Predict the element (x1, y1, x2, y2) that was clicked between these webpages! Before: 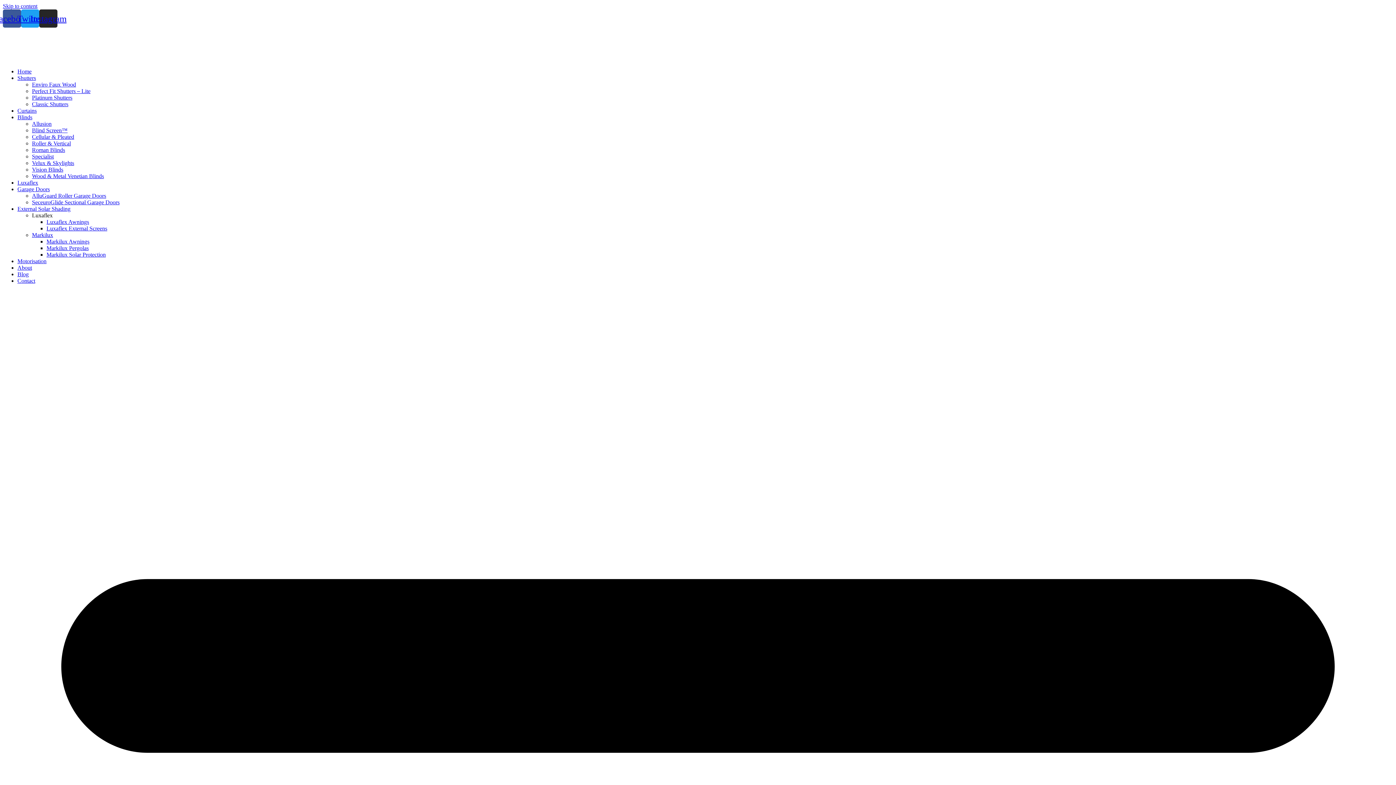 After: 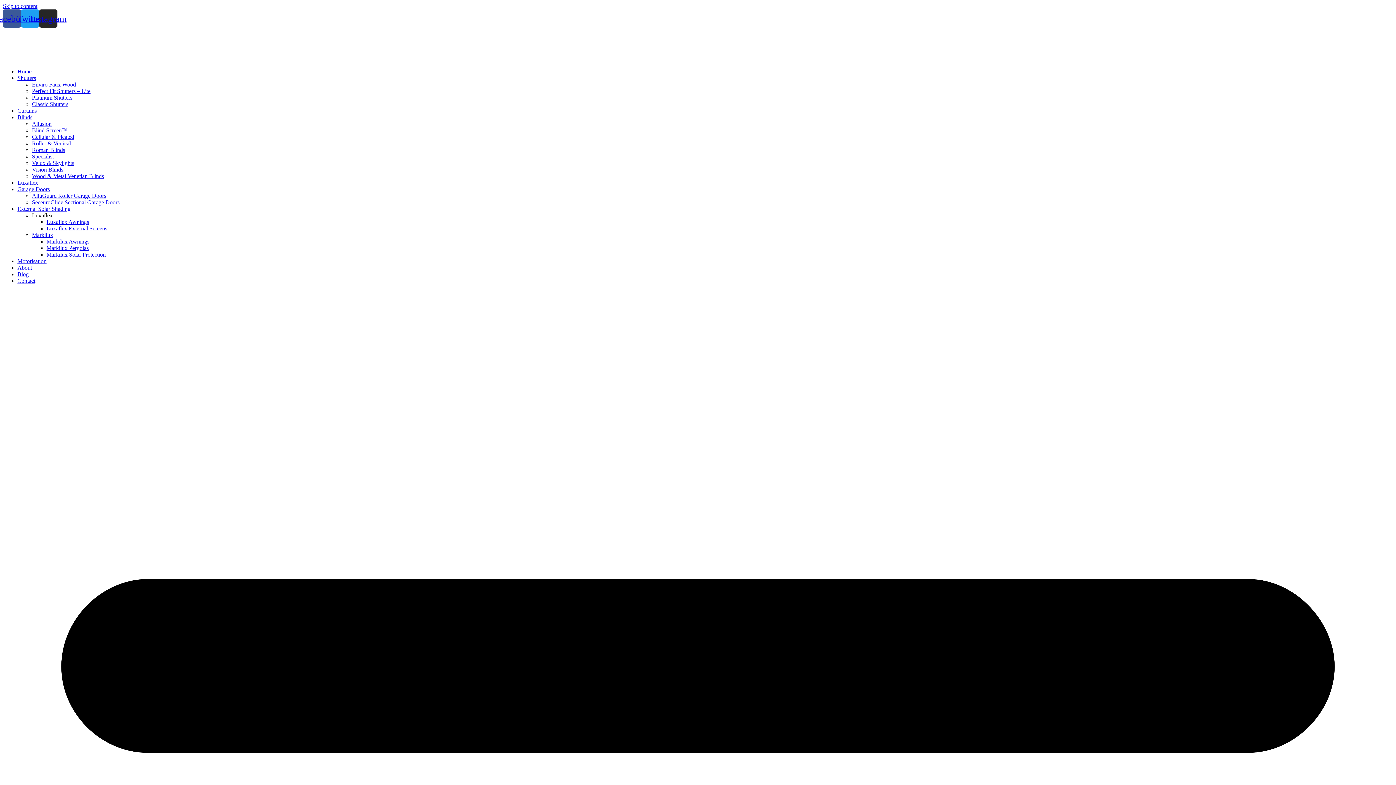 Action: bbox: (46, 218, 89, 225) label: Luxaflex Awnings